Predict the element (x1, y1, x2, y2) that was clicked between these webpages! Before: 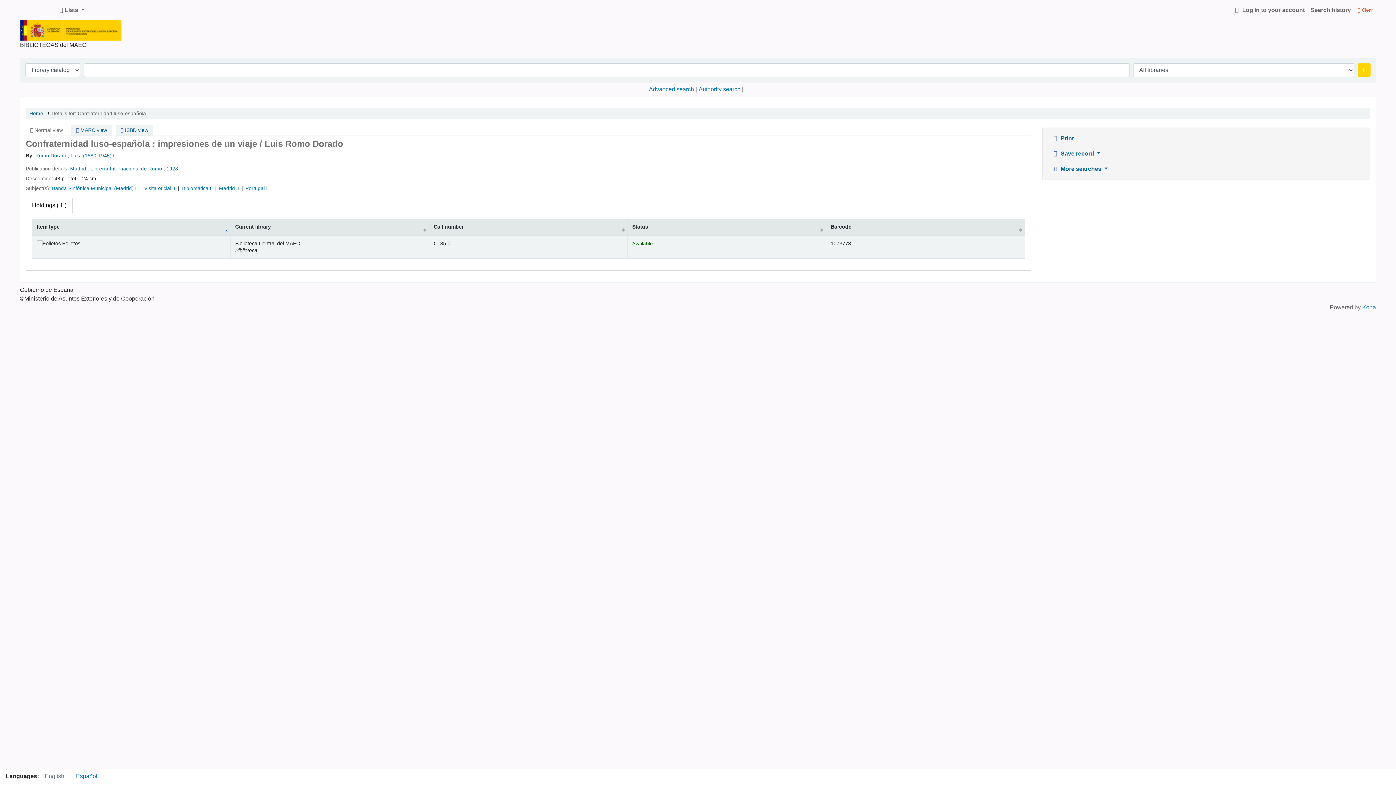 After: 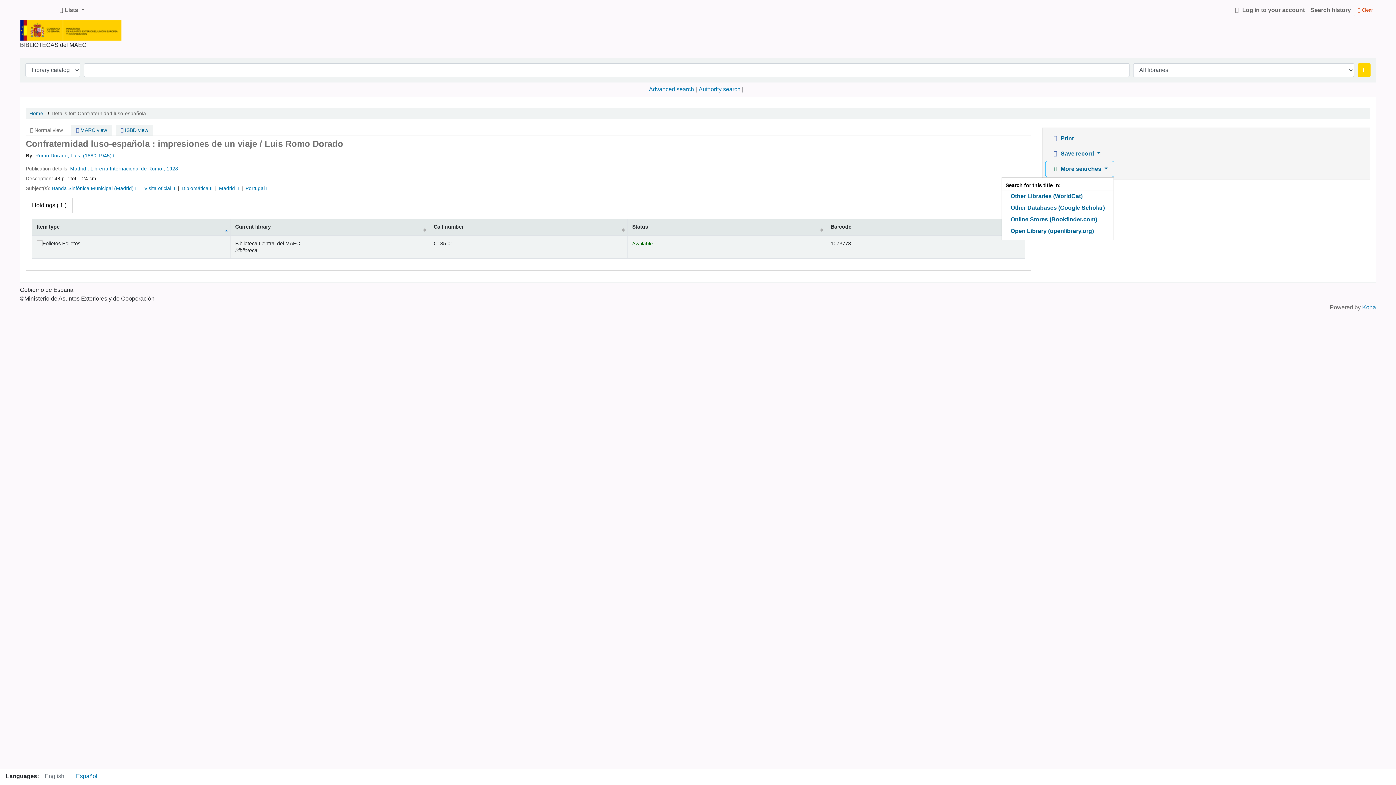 Action: bbox: (1045, 161, 1114, 176) label:  More searches 